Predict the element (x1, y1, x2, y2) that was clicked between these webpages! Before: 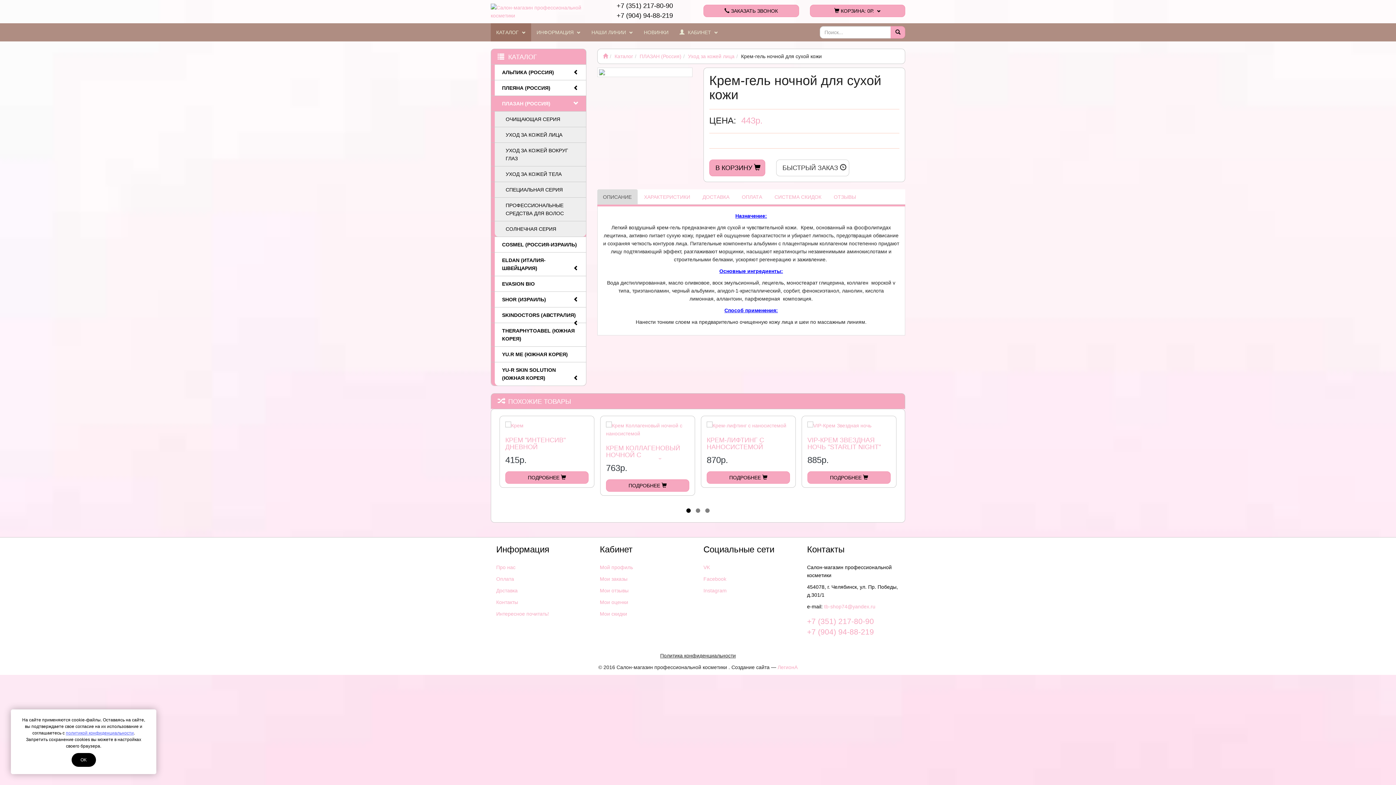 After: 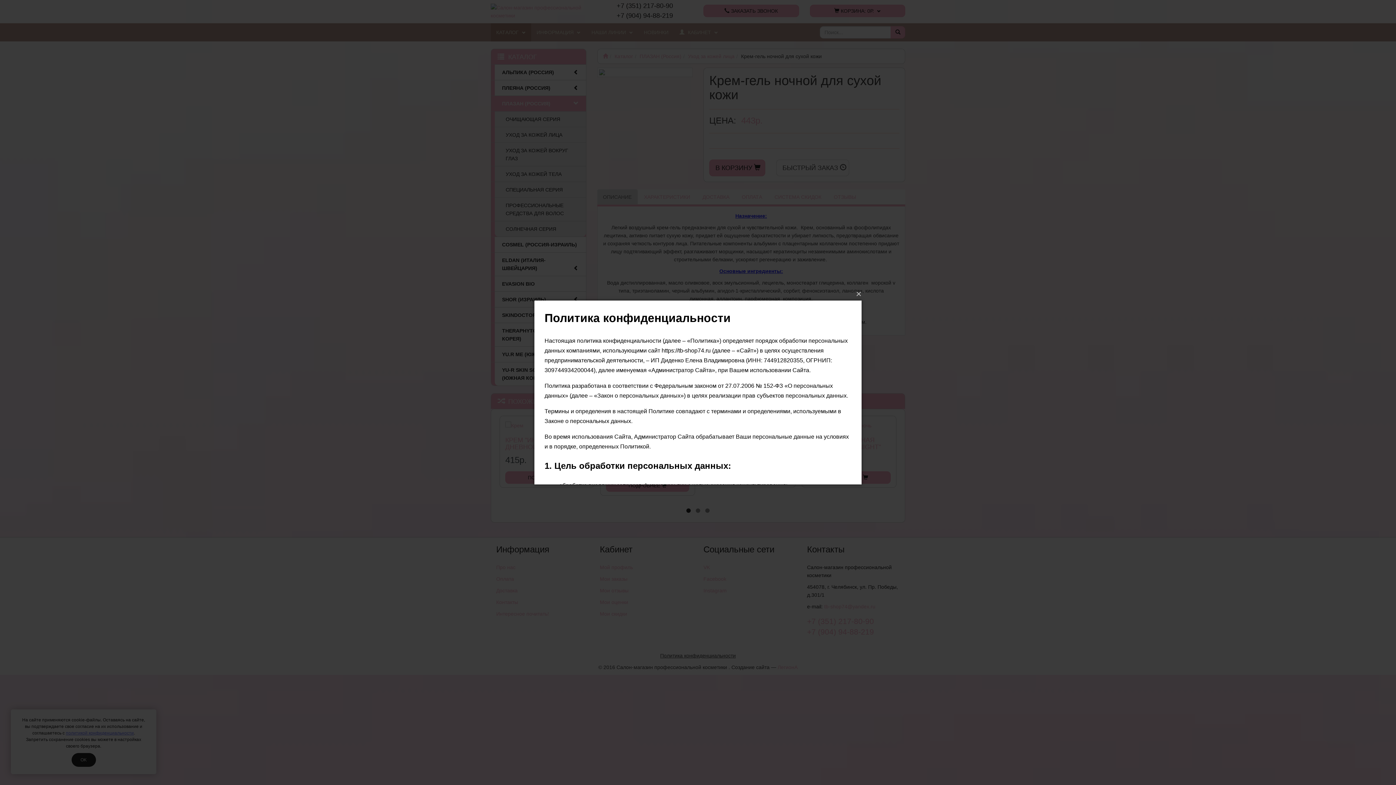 Action: label: Политика конфиденциальности bbox: (660, 653, 736, 658)